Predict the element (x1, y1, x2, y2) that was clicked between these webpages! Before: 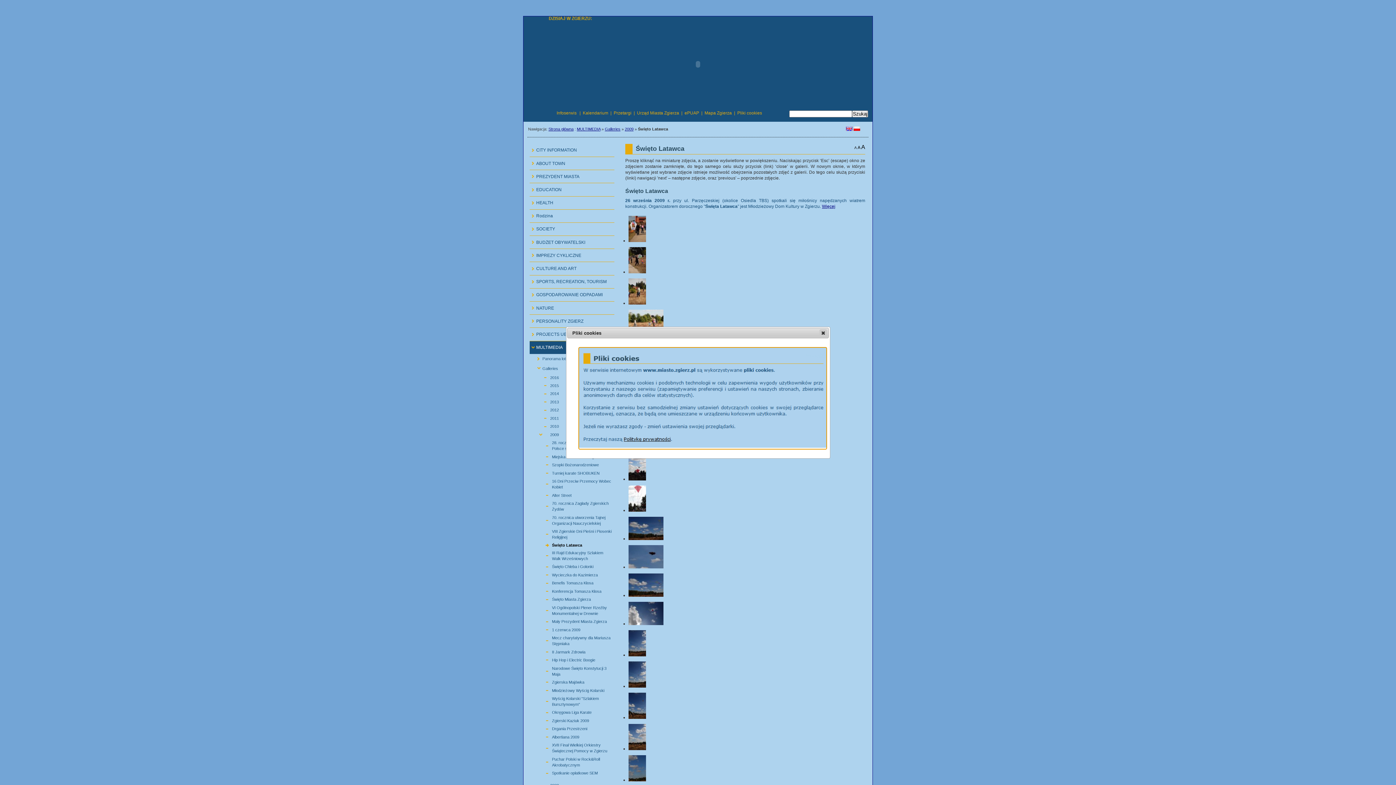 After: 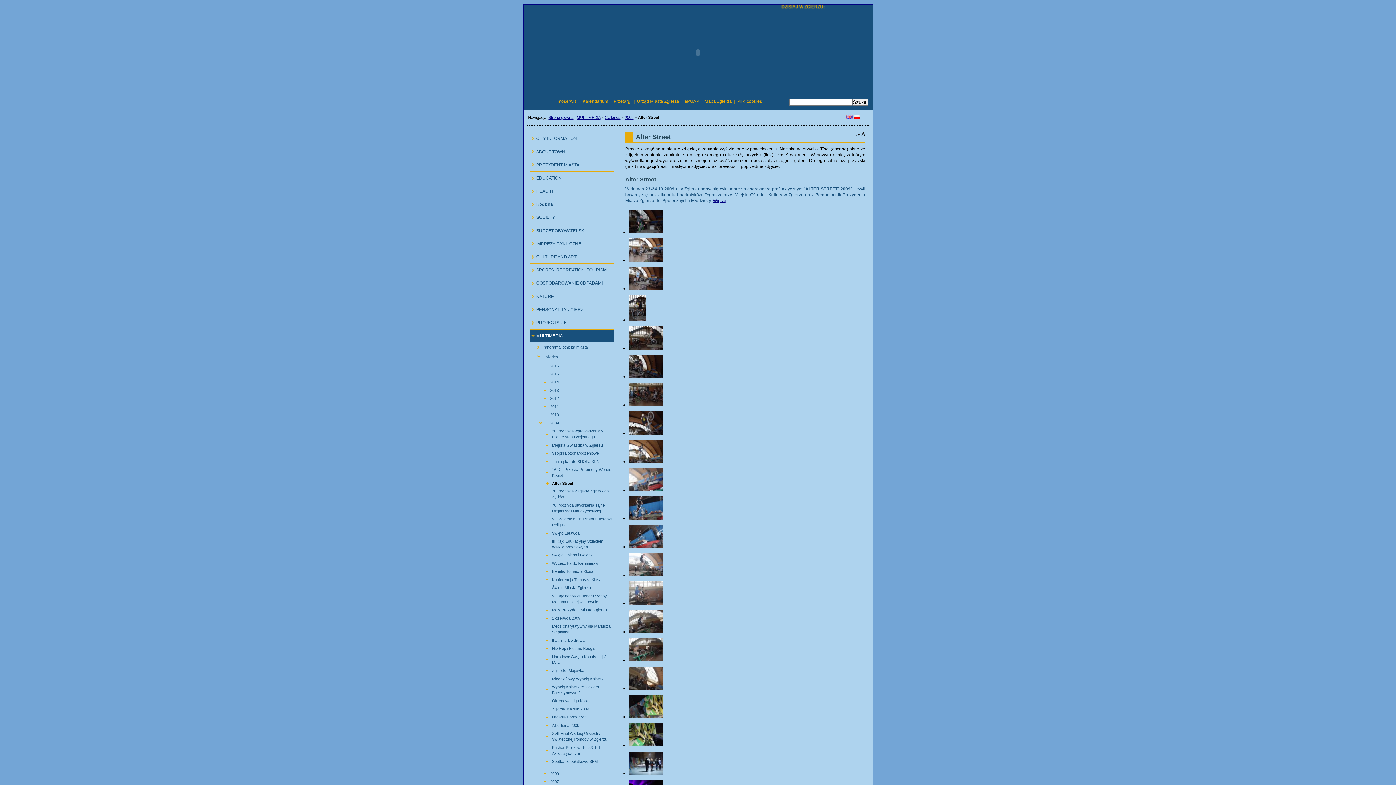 Action: label: 18.2.8.6:
Alter Street bbox: (535, 491, 614, 499)